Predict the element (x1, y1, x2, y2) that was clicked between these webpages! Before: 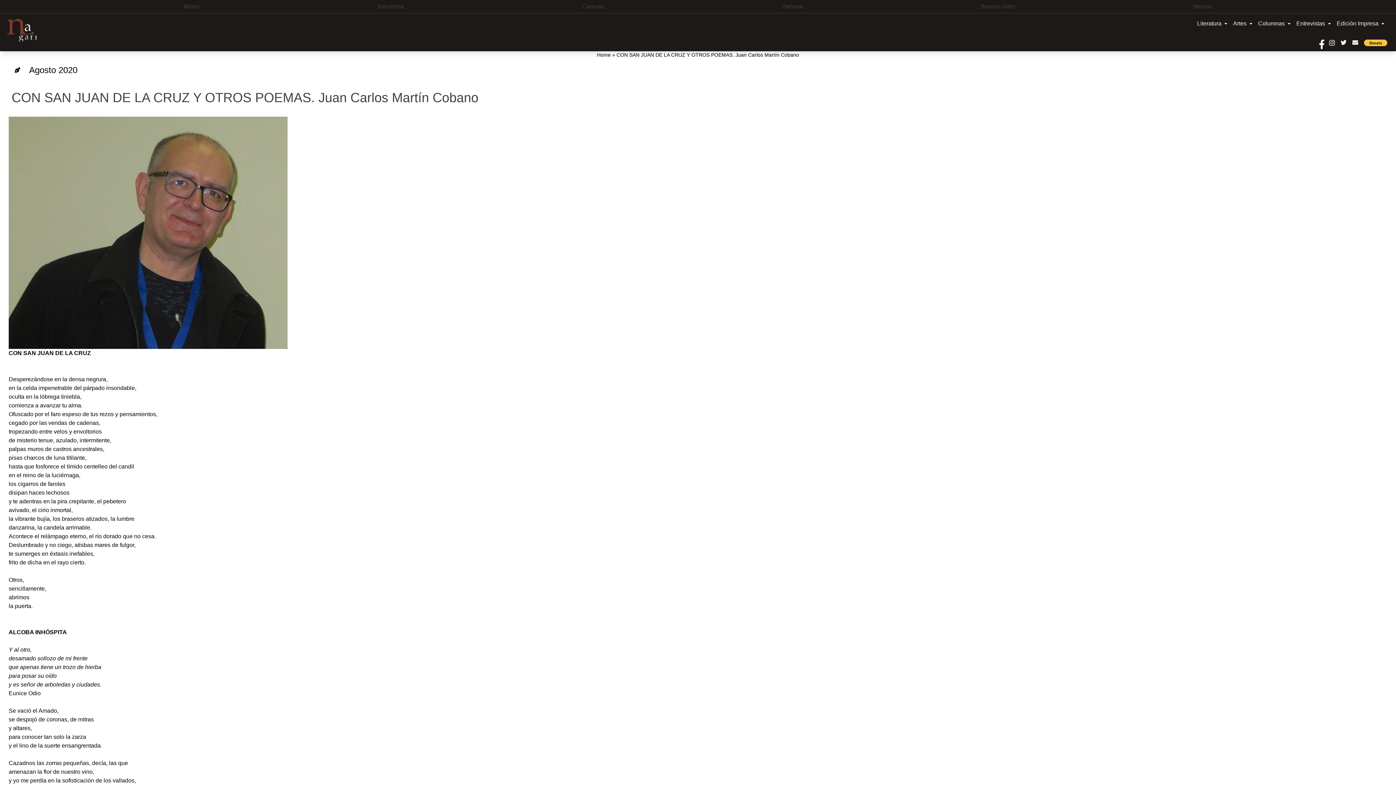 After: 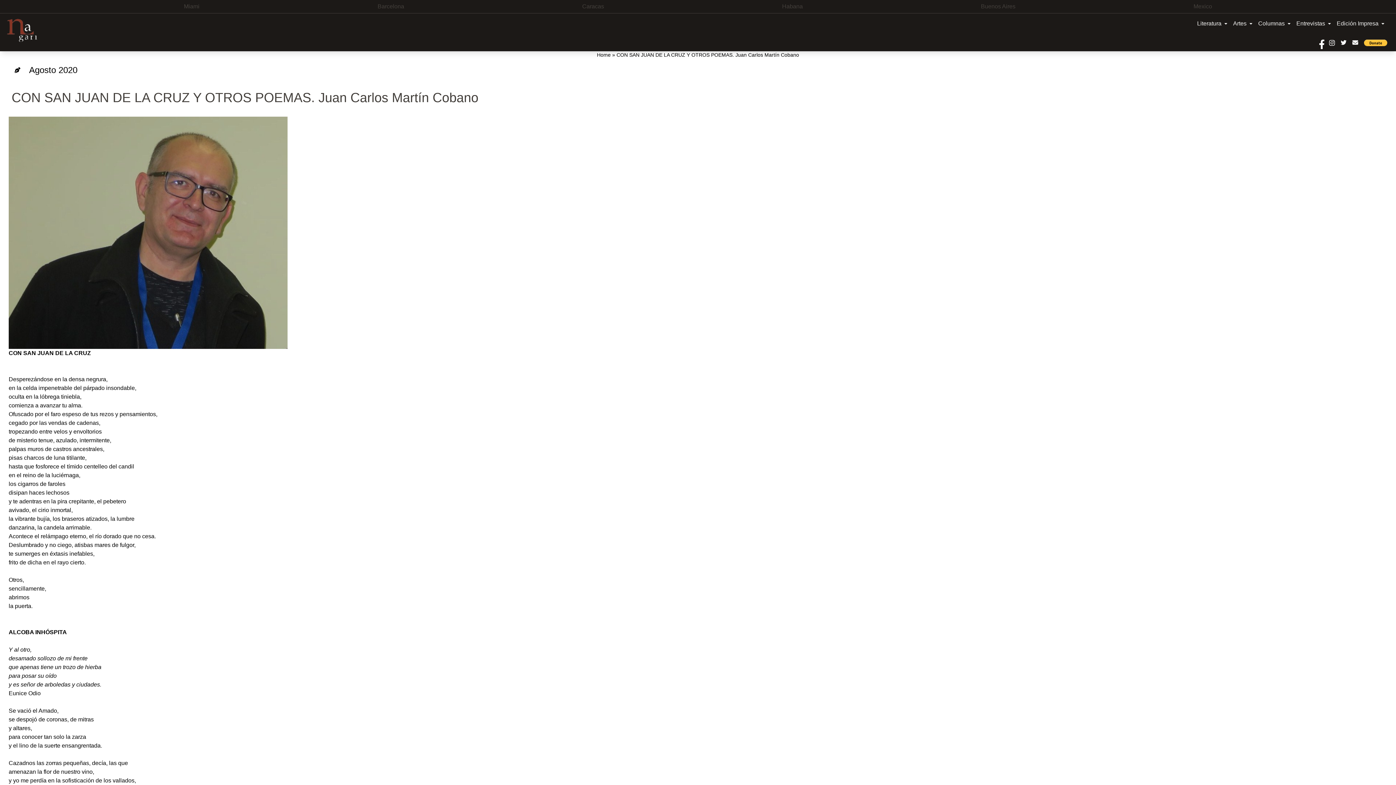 Action: bbox: (1352, 39, 1358, 45)